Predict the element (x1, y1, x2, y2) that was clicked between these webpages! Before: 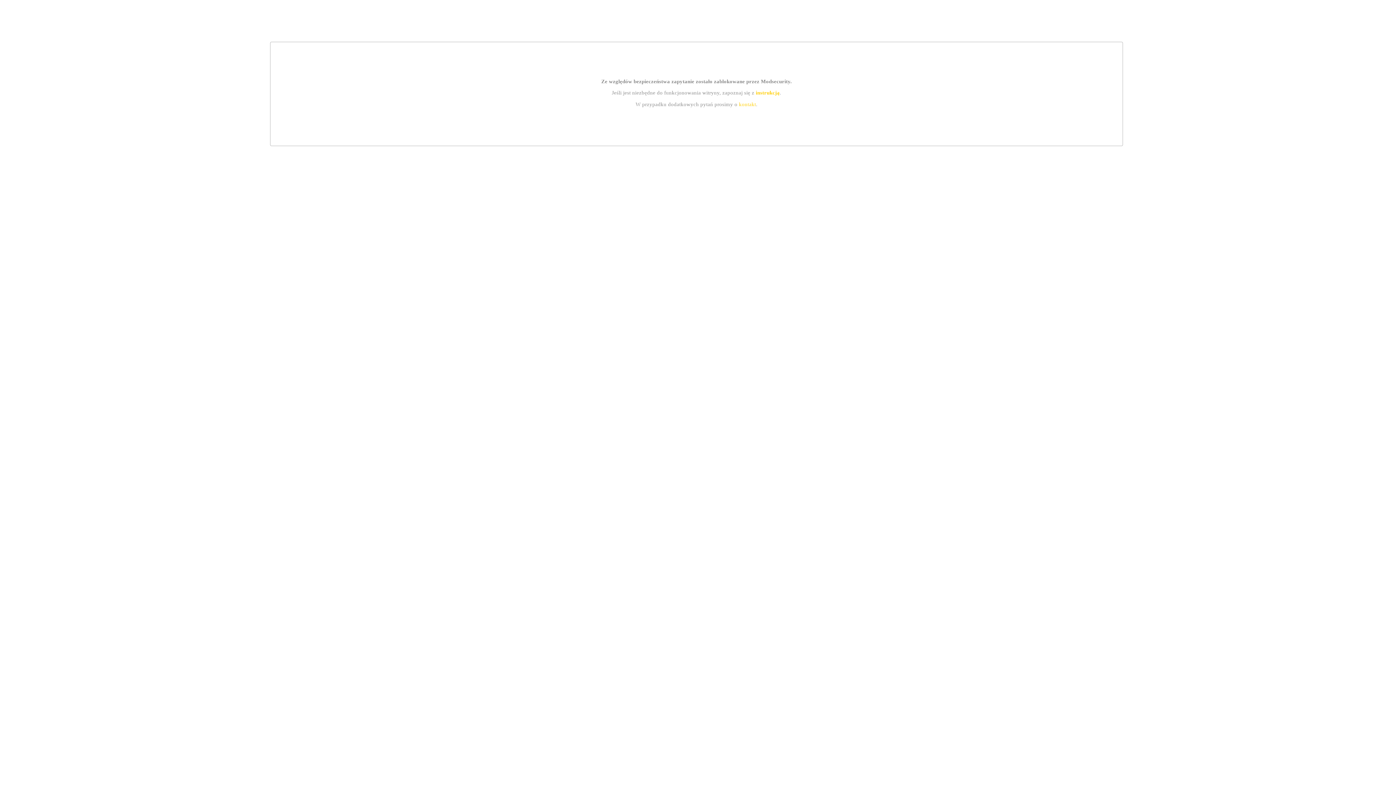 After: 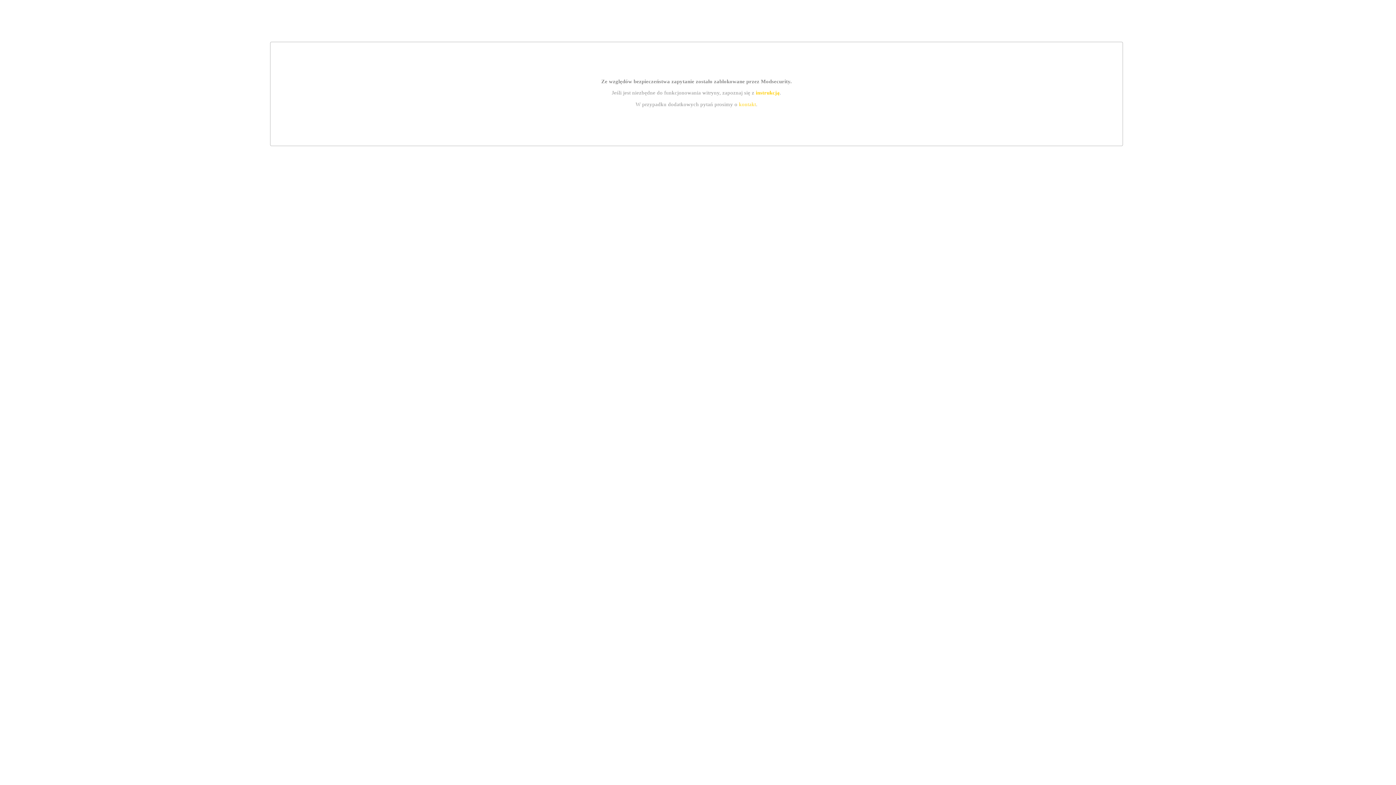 Action: label: kontakt bbox: (739, 101, 756, 107)